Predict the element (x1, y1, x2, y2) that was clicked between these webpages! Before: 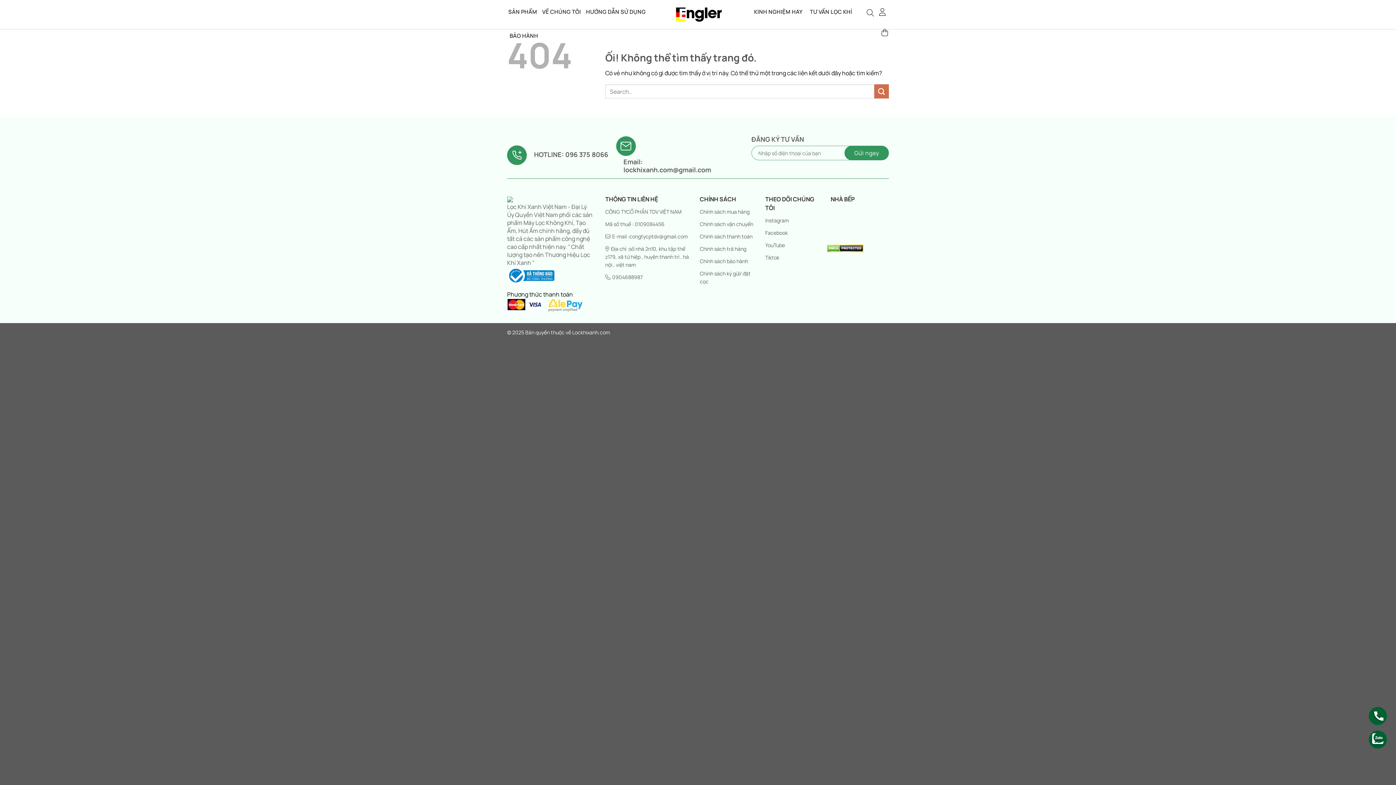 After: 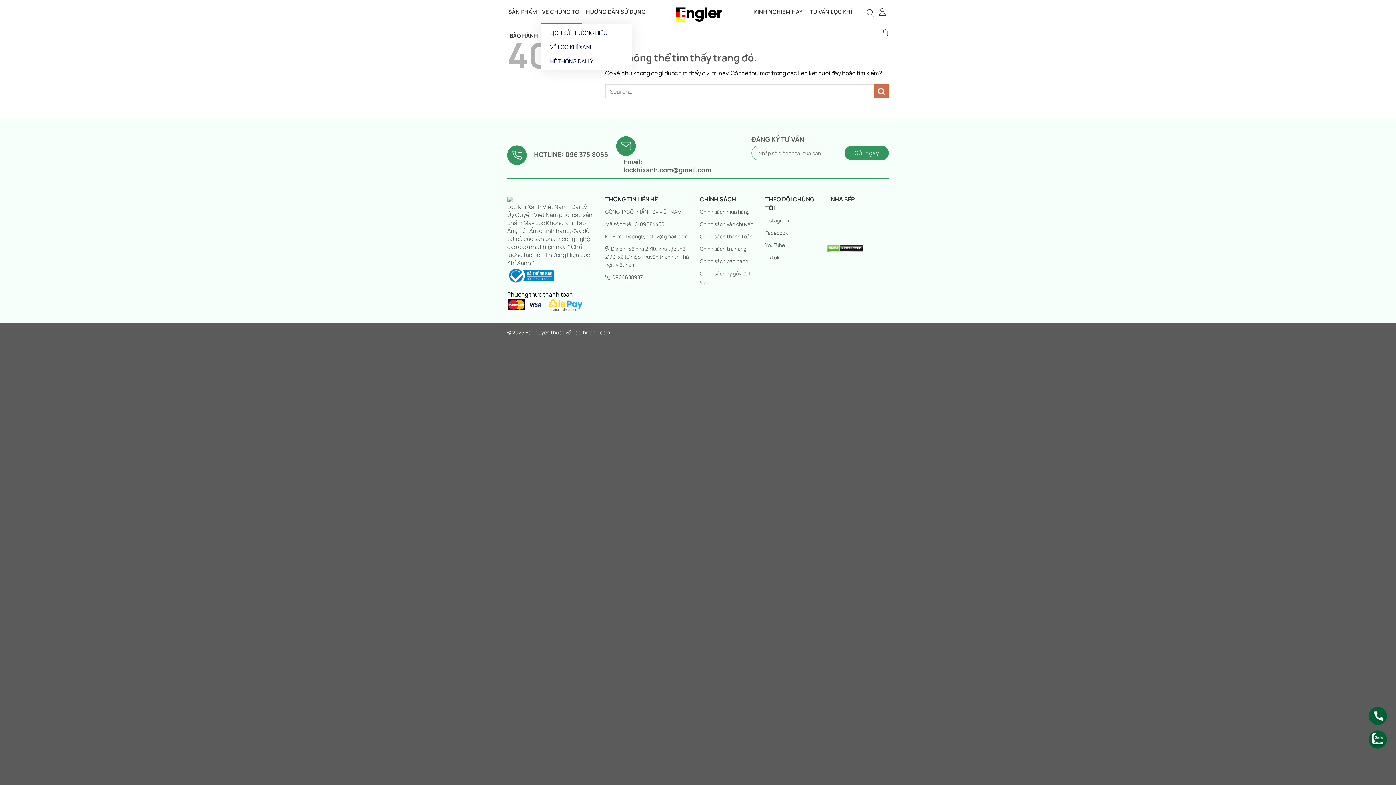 Action: bbox: (541, 0, 582, 24) label: VỀ CHÚNG TÔI